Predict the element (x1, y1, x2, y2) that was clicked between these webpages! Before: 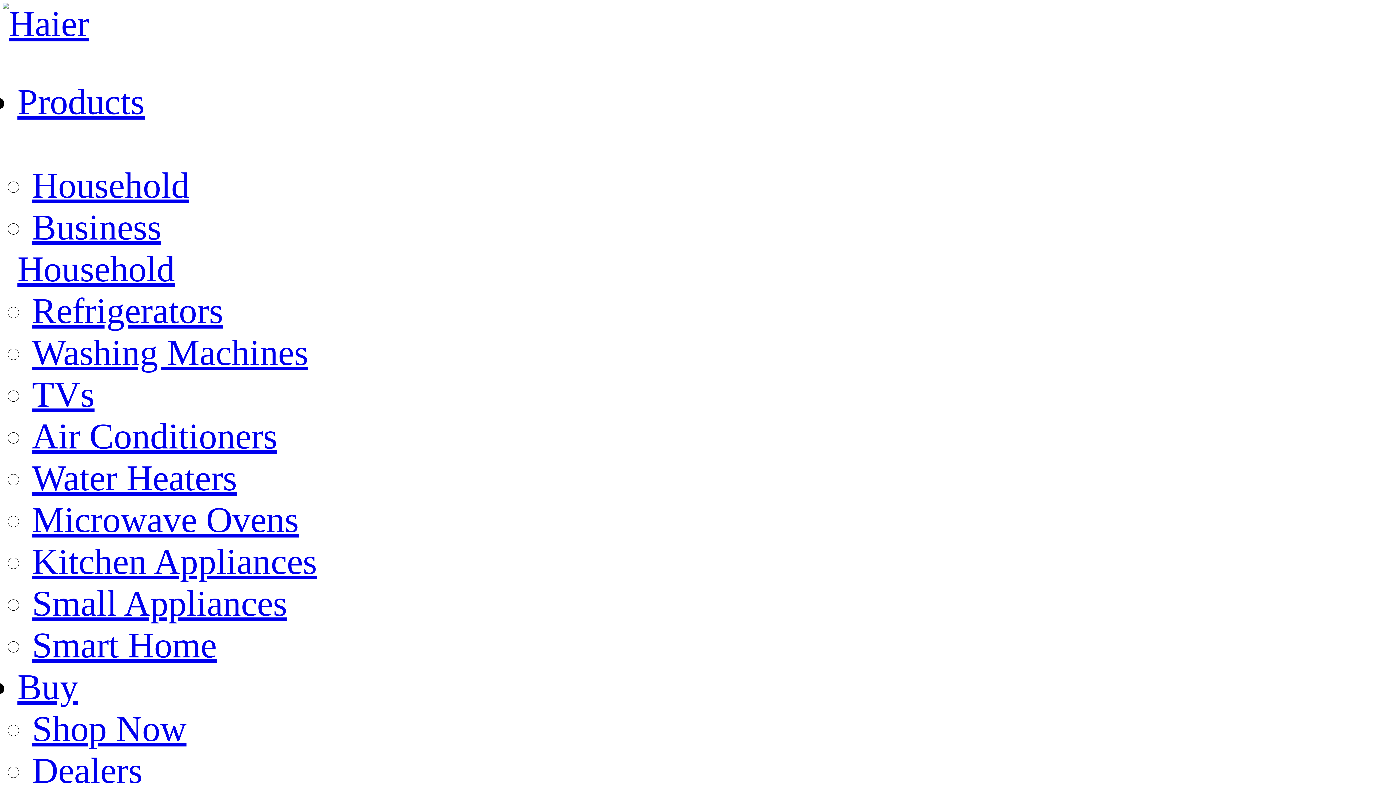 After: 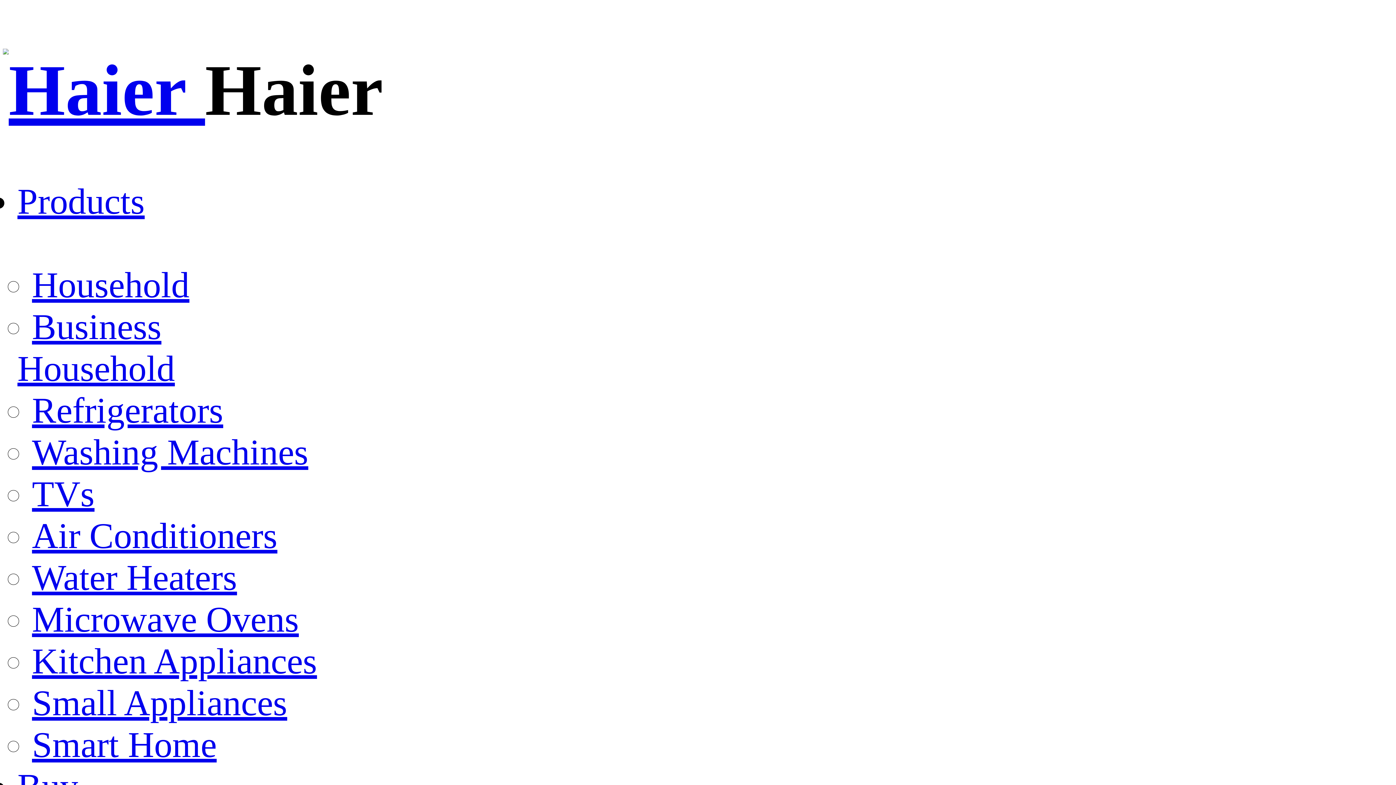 Action: bbox: (2, 3, 89, 44)